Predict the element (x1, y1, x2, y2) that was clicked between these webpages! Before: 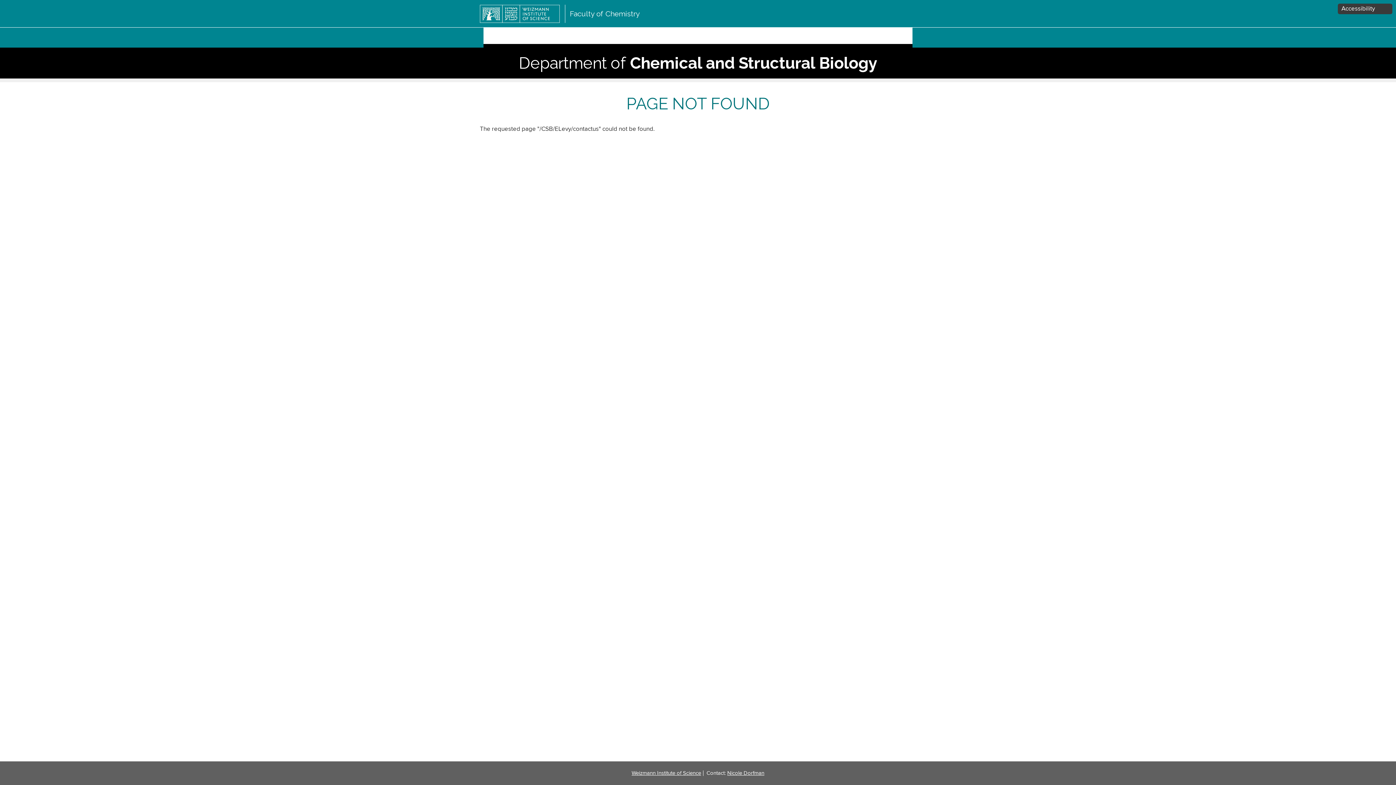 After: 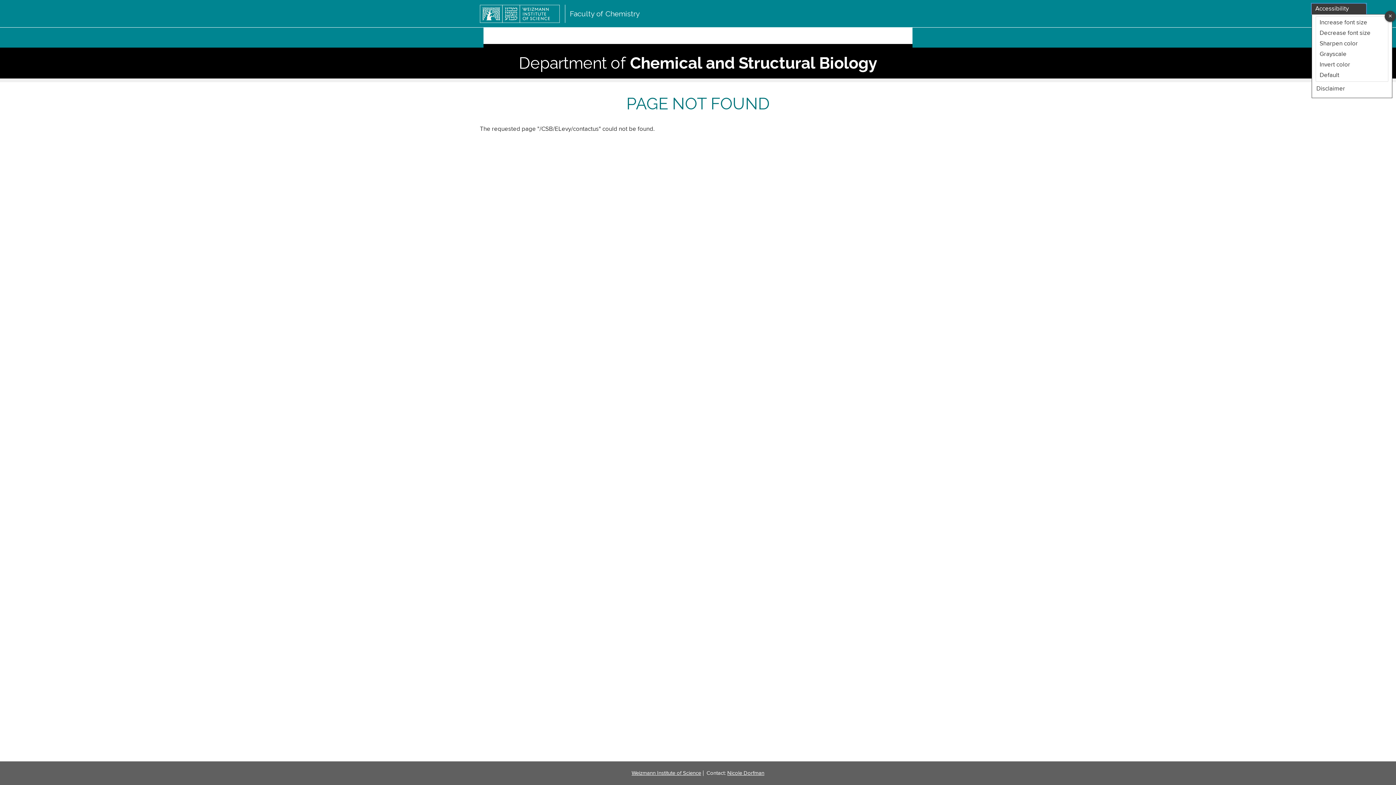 Action: bbox: (1338, 3, 1392, 14) label: Accessibility